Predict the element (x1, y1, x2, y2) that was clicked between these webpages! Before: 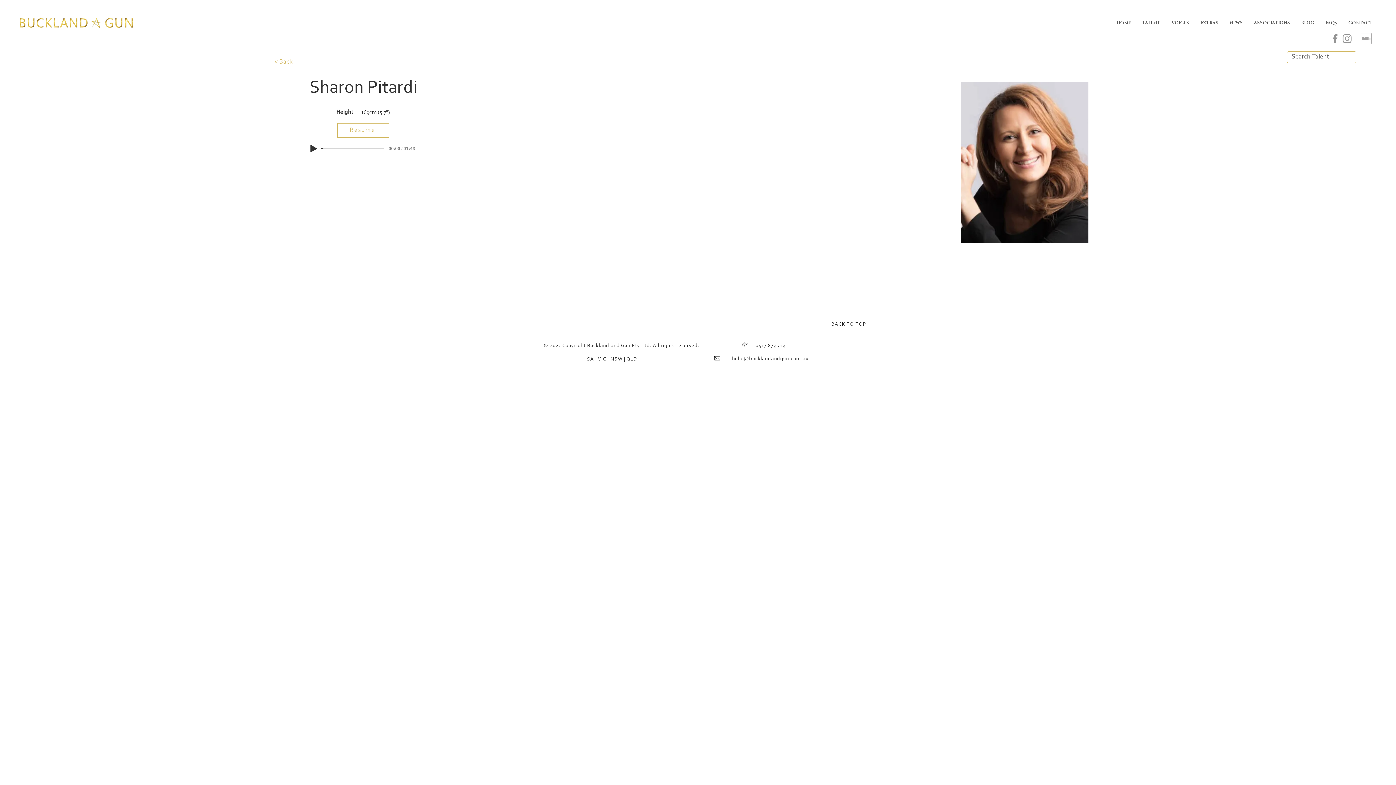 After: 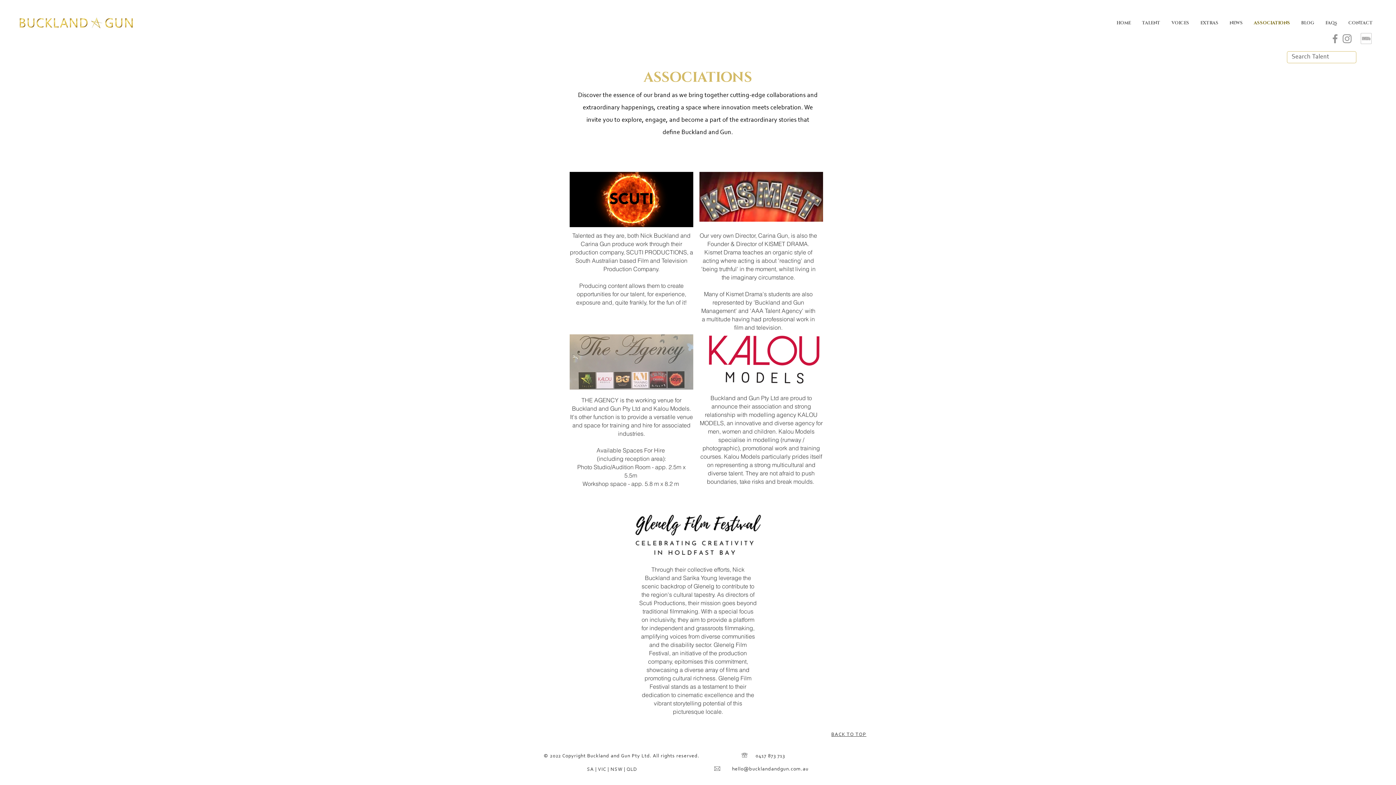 Action: label: ASSOCIATIONS bbox: (1248, 13, 1296, 32)